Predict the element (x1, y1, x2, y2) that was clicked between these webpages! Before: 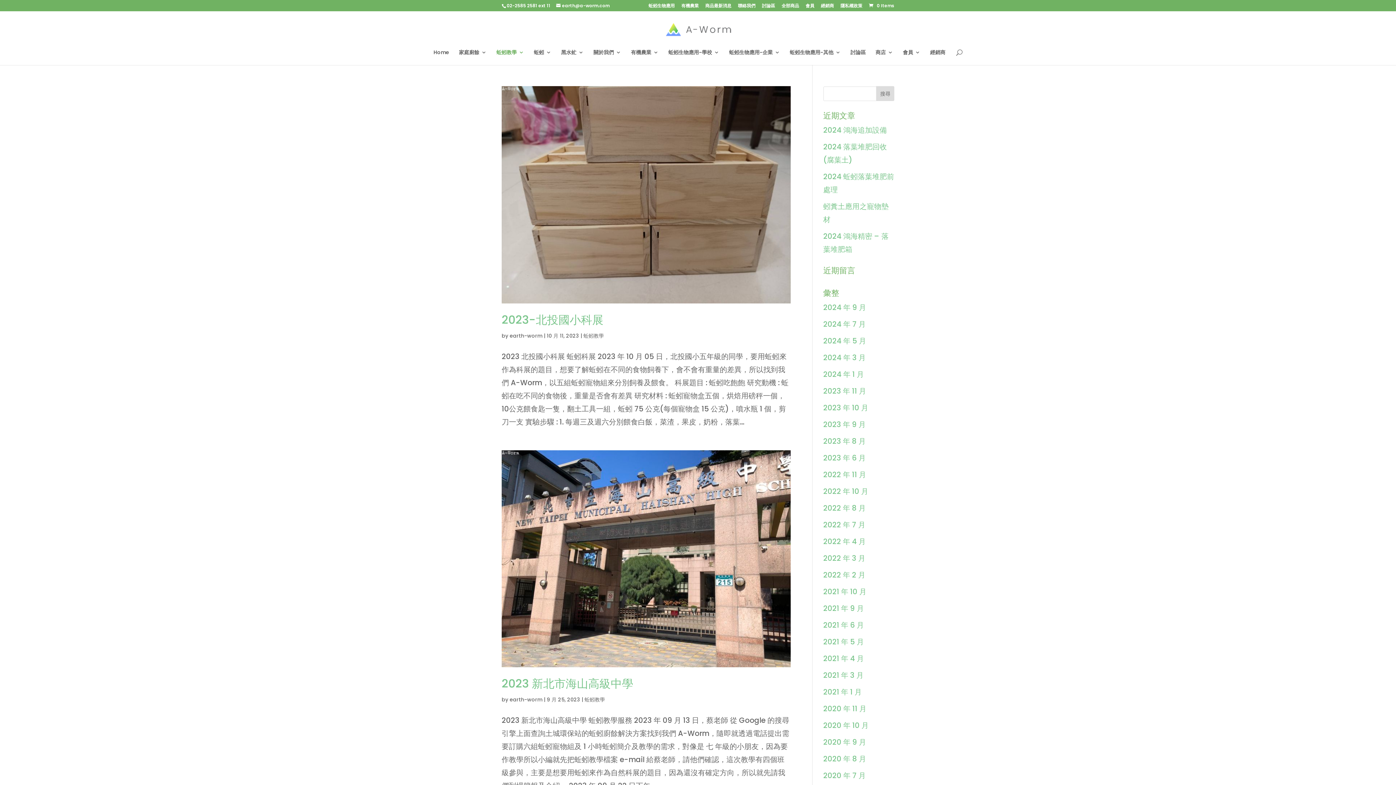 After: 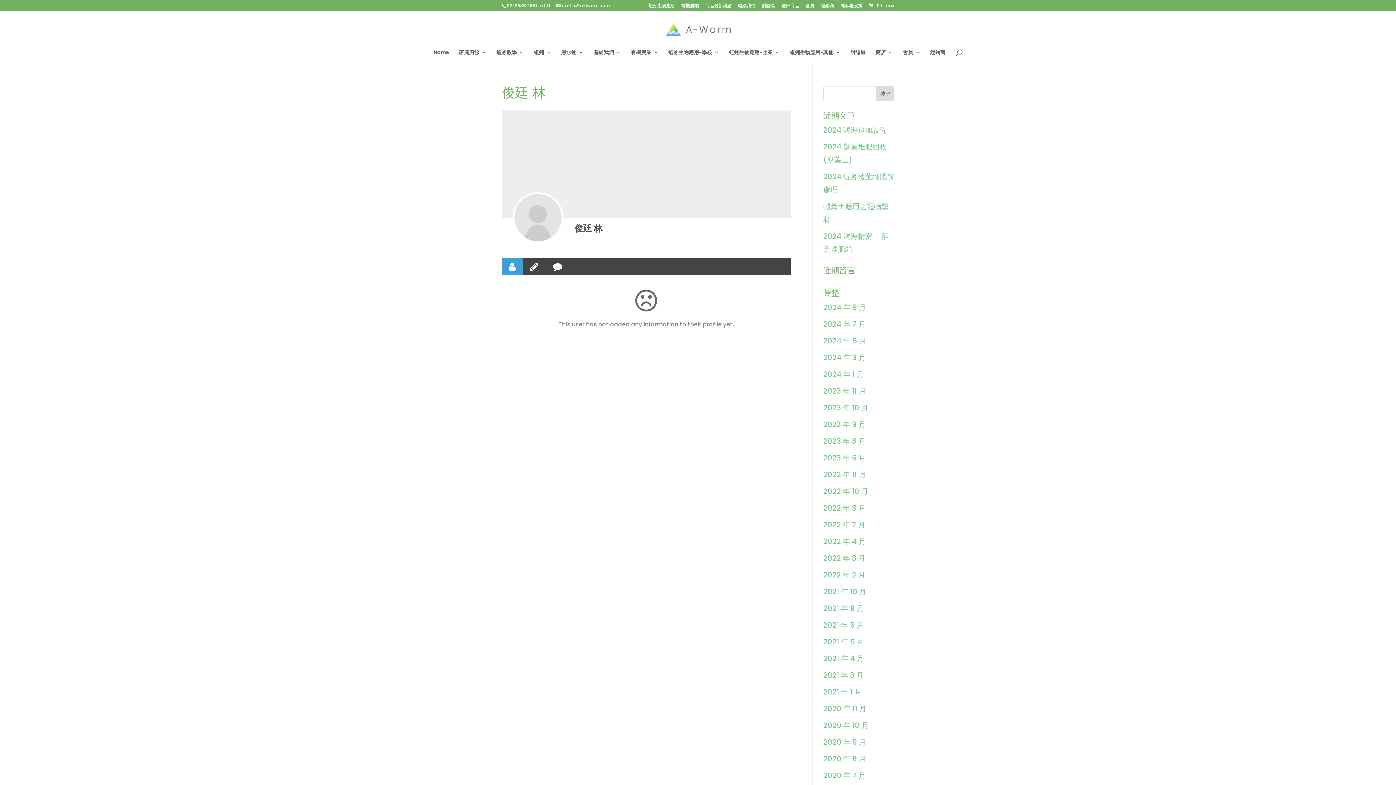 Action: label: earth-worm bbox: (509, 696, 542, 703)